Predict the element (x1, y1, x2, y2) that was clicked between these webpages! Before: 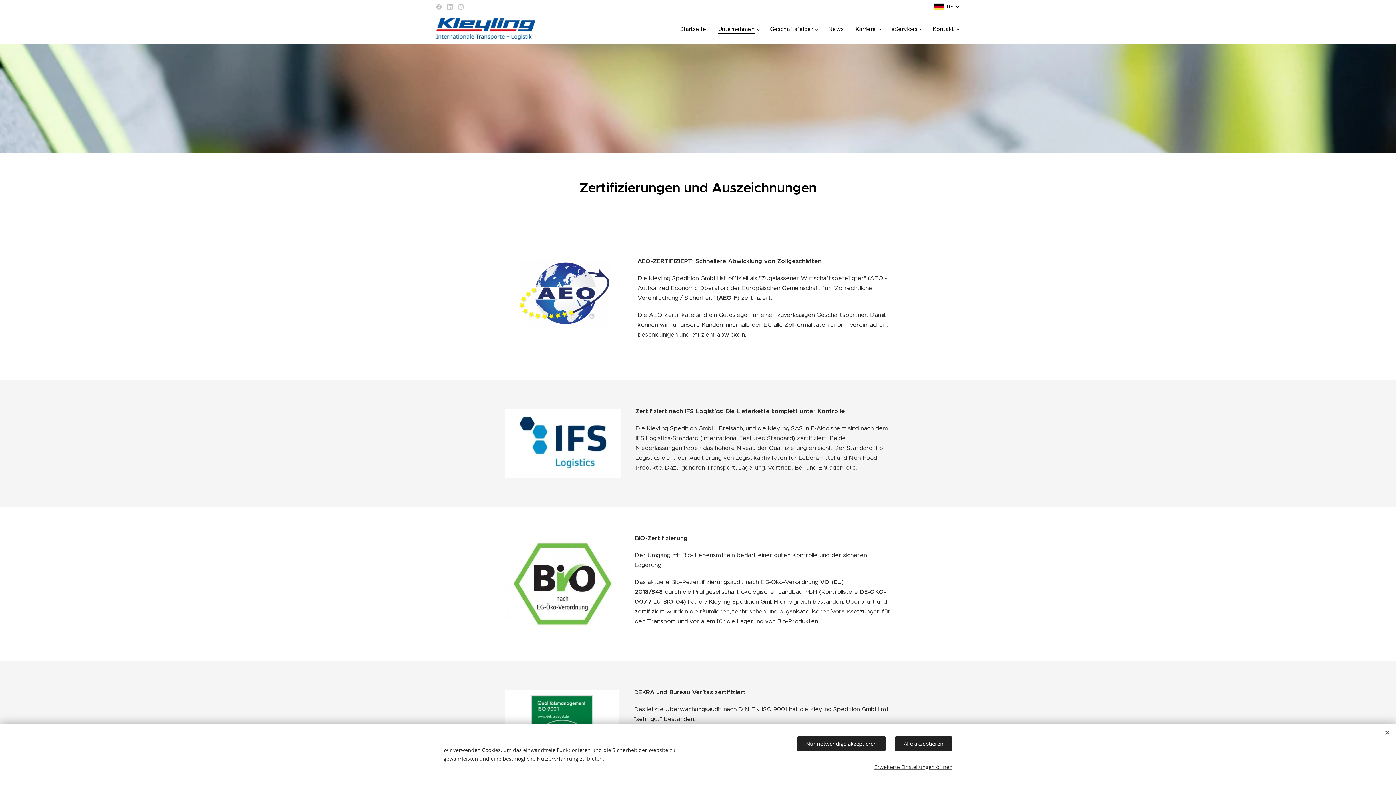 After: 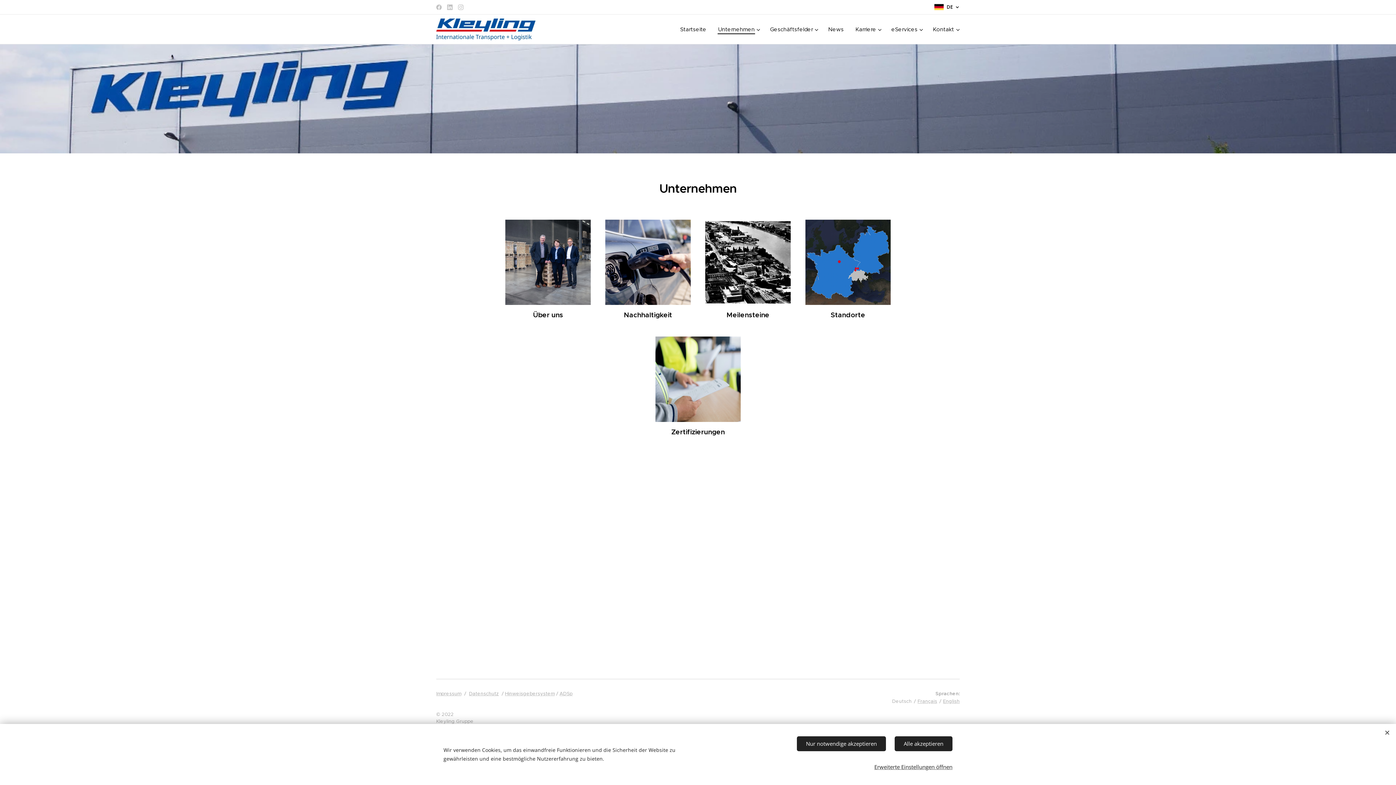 Action: label: Unternehmen bbox: (712, 20, 764, 38)